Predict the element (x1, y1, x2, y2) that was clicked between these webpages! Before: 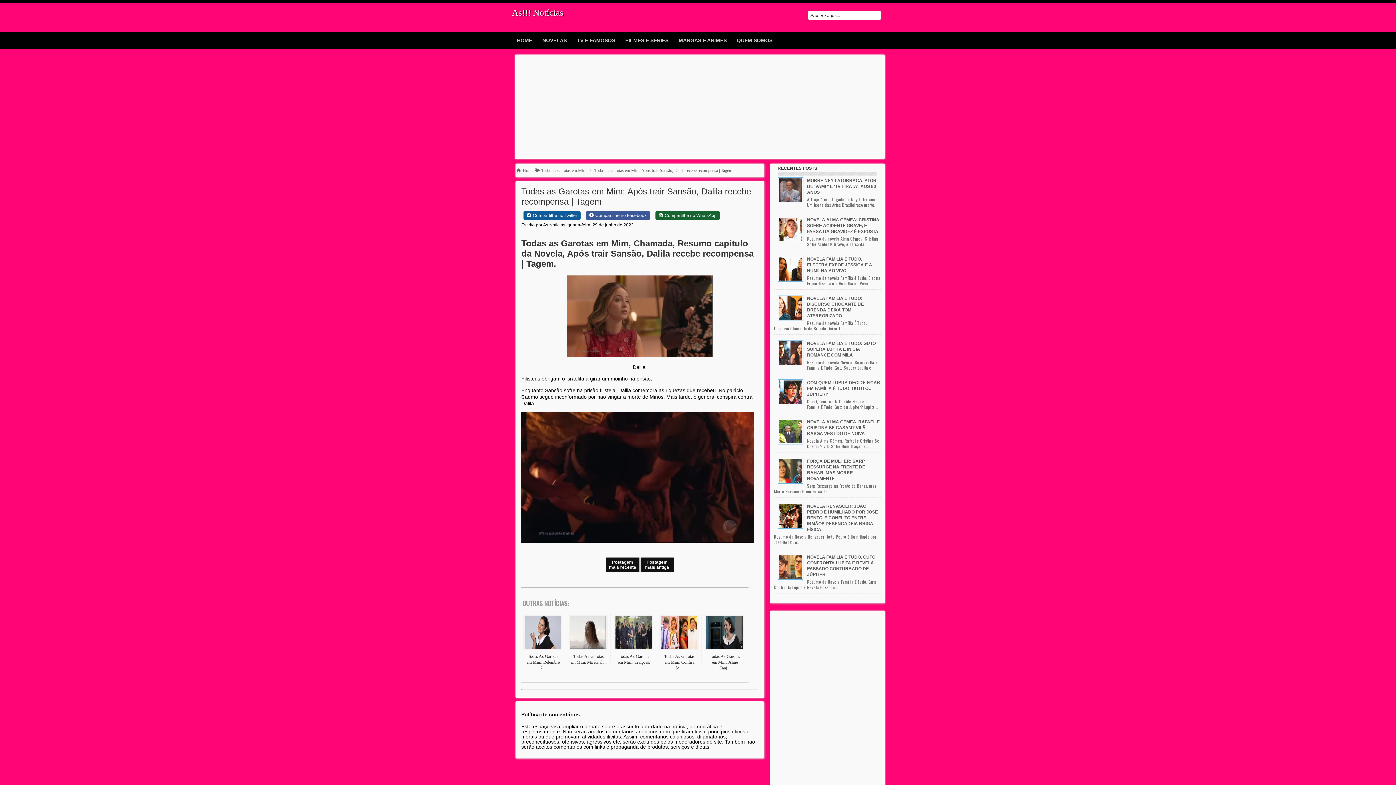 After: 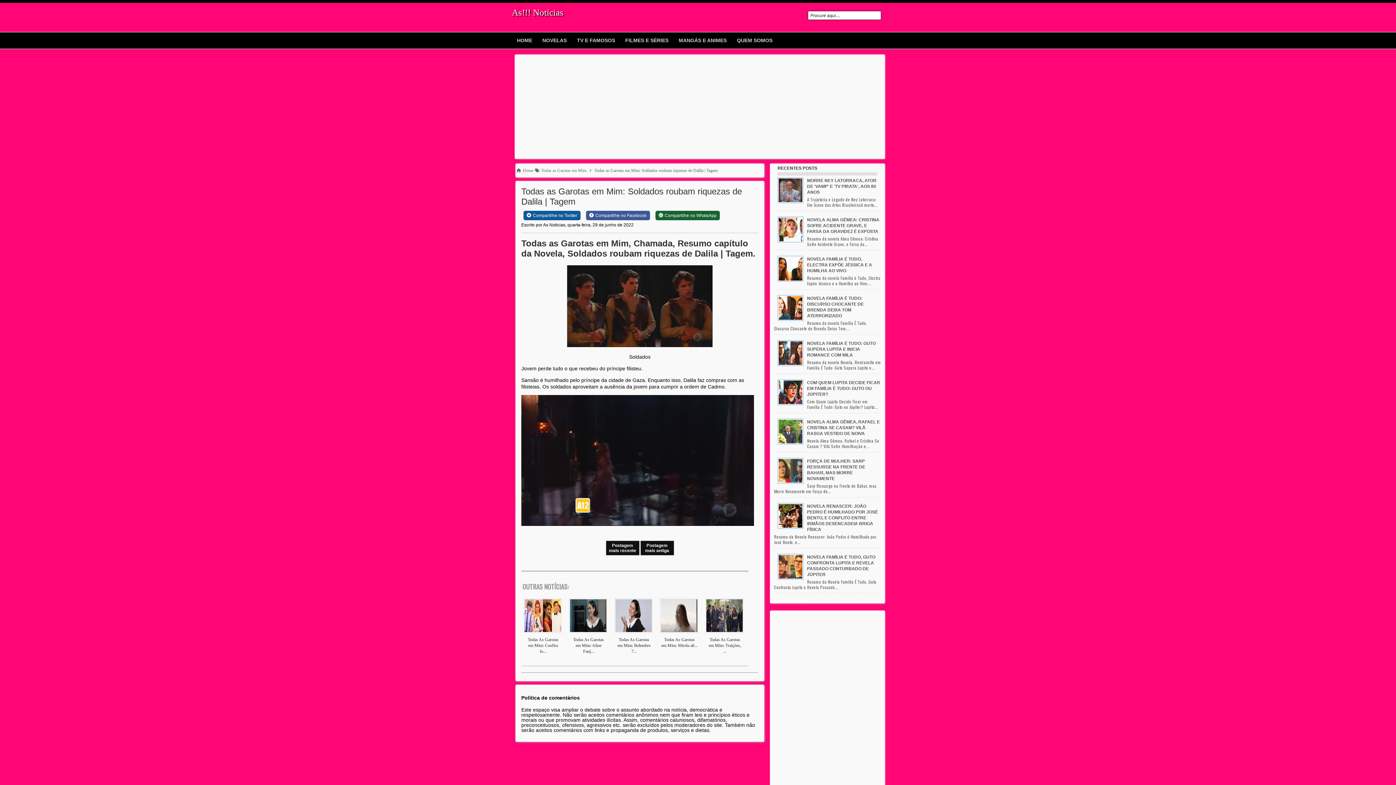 Action: label: Postagem mais recente bbox: (606, 557, 639, 572)